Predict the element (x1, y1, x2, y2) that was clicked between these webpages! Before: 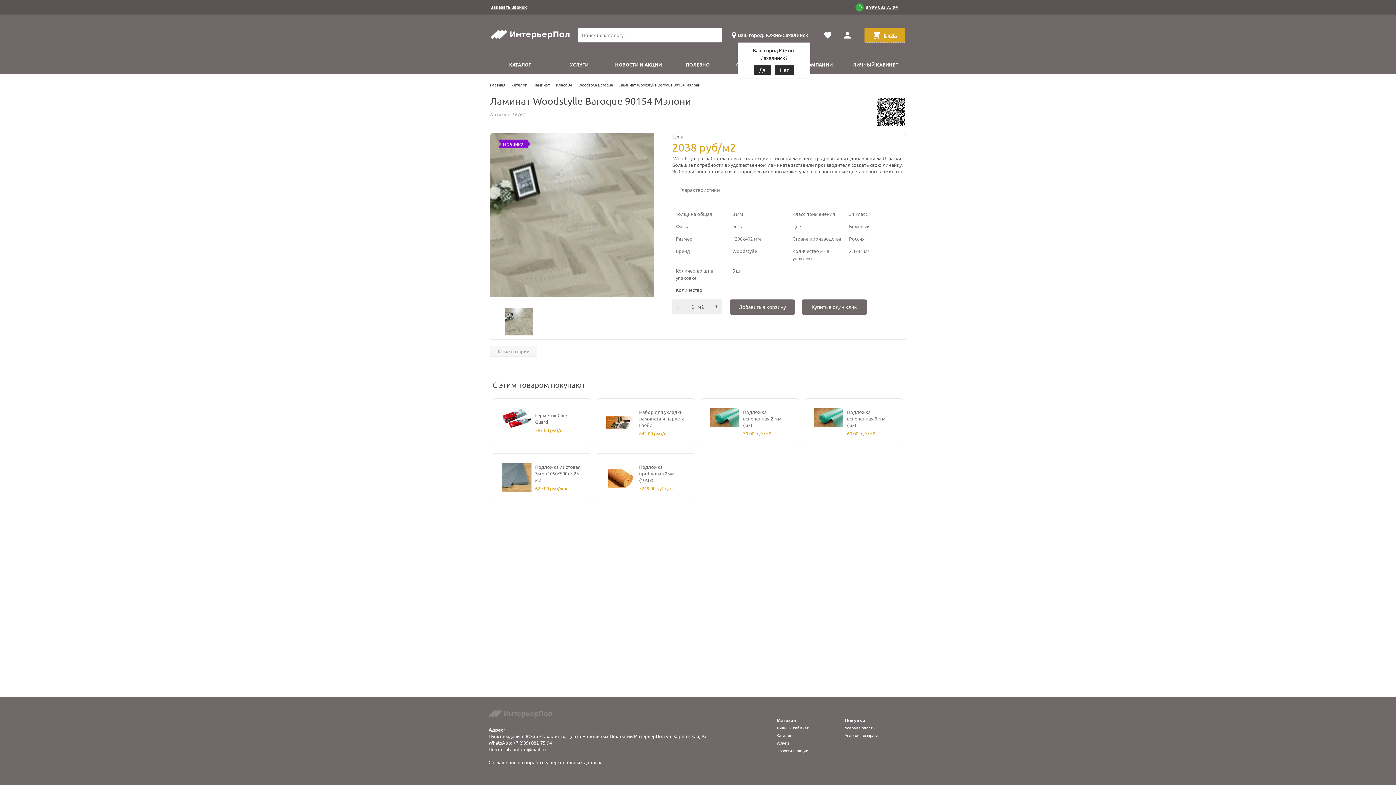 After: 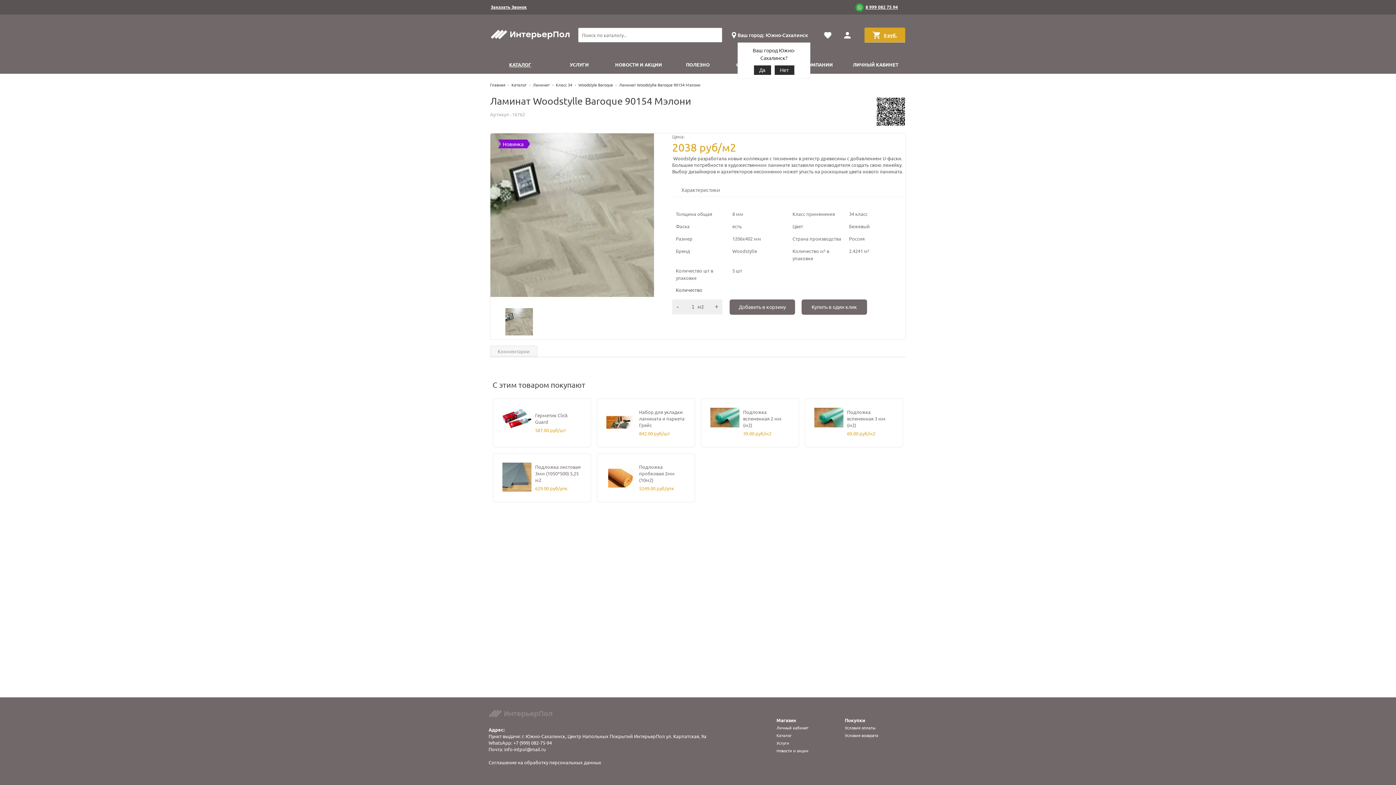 Action: bbox: (504, 746, 545, 752) label: info-intpol@mail.ru